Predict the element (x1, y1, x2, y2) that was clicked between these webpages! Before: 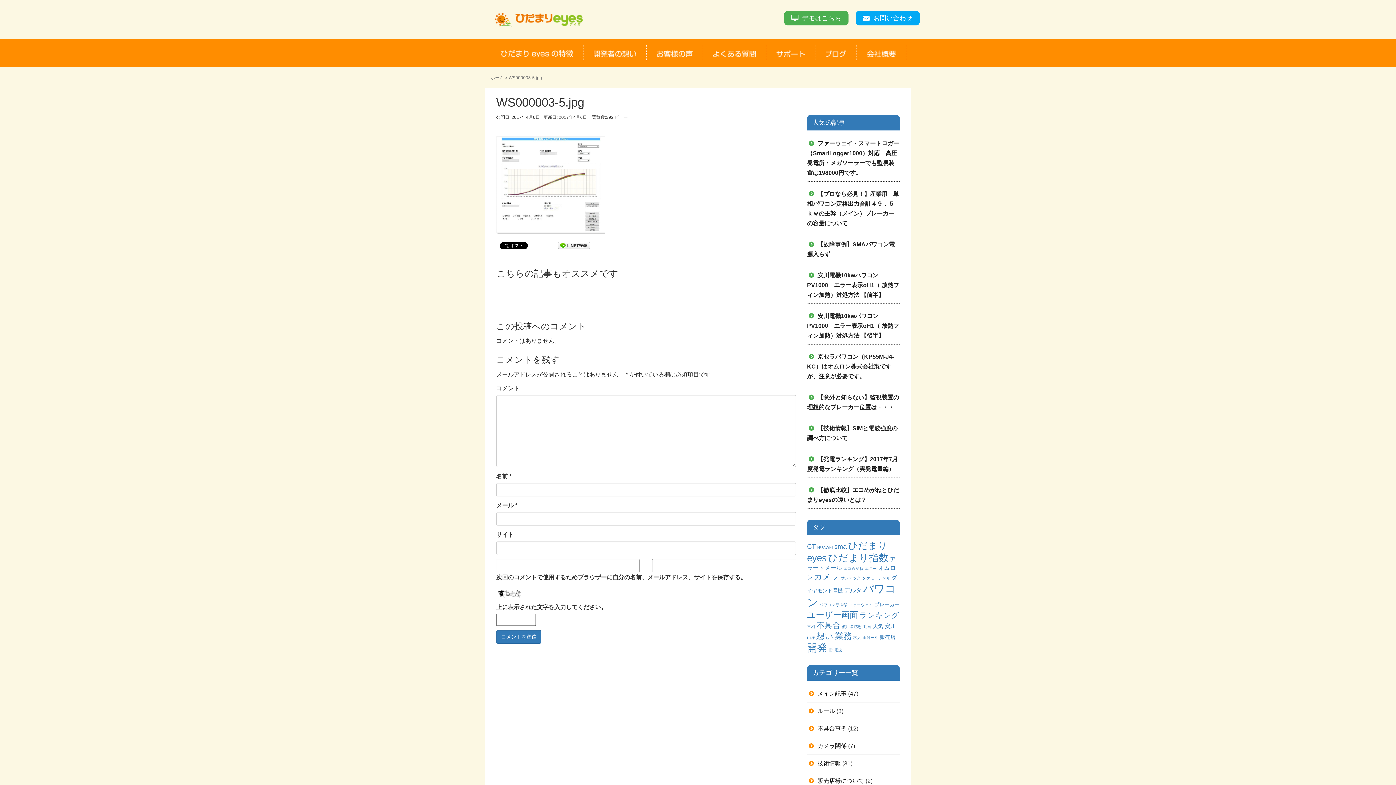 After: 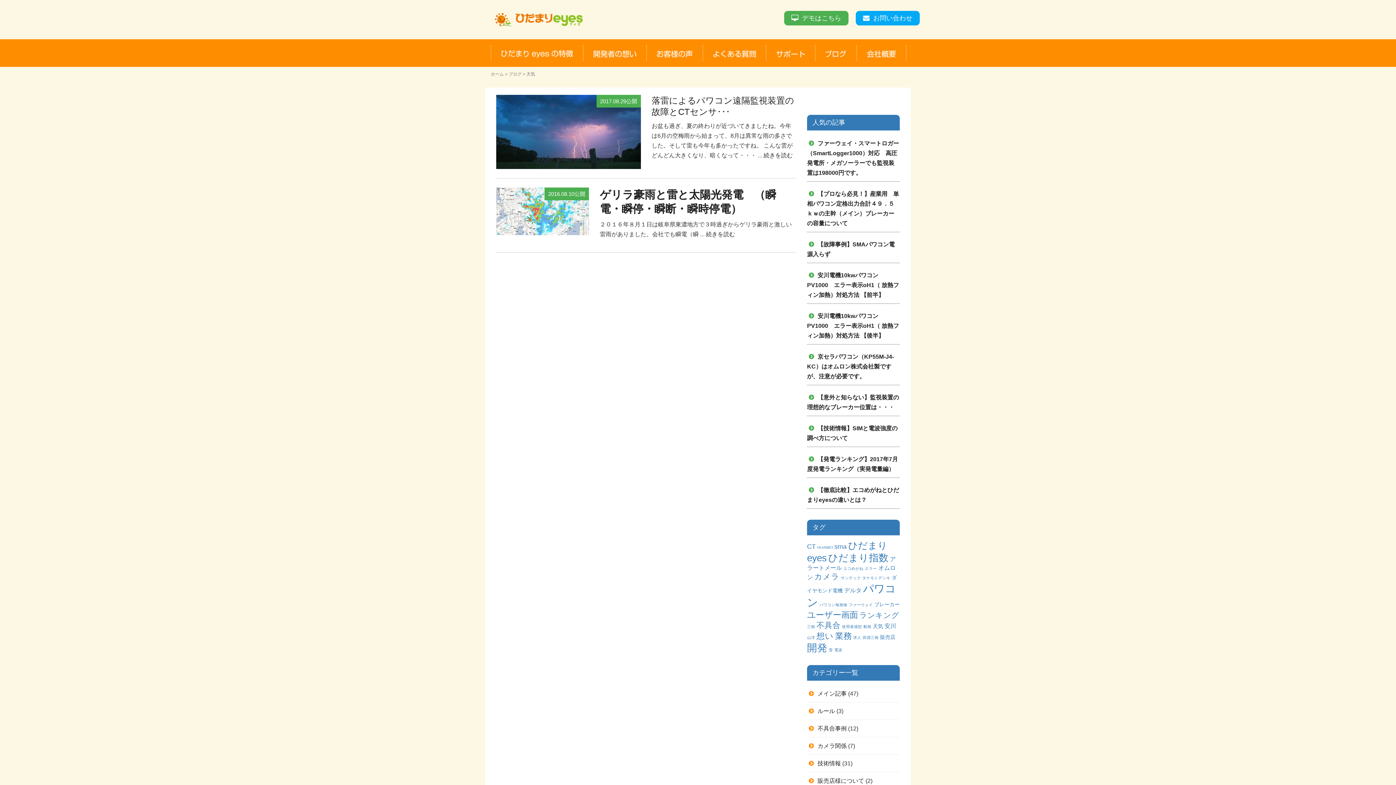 Action: bbox: (873, 623, 883, 629) label: 天気 (2個の項目)